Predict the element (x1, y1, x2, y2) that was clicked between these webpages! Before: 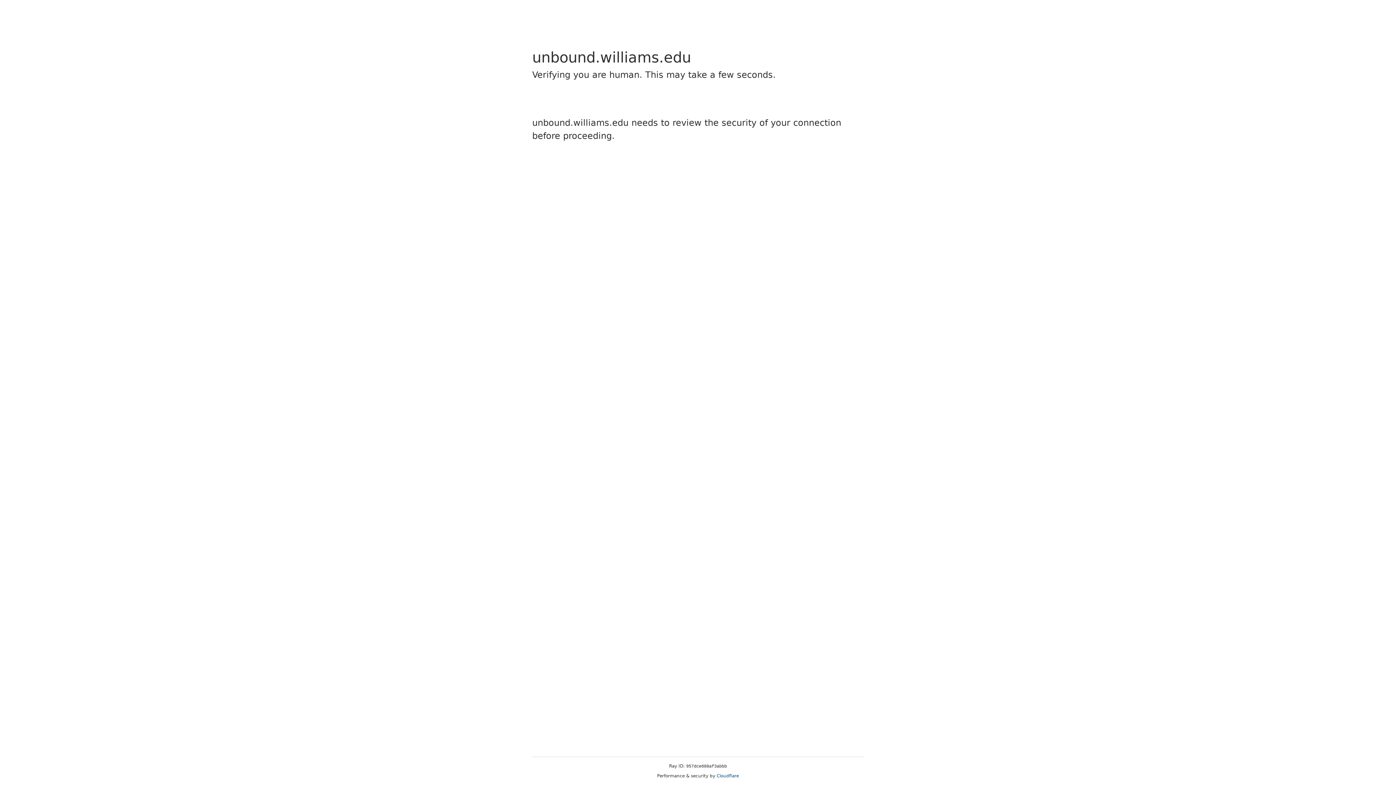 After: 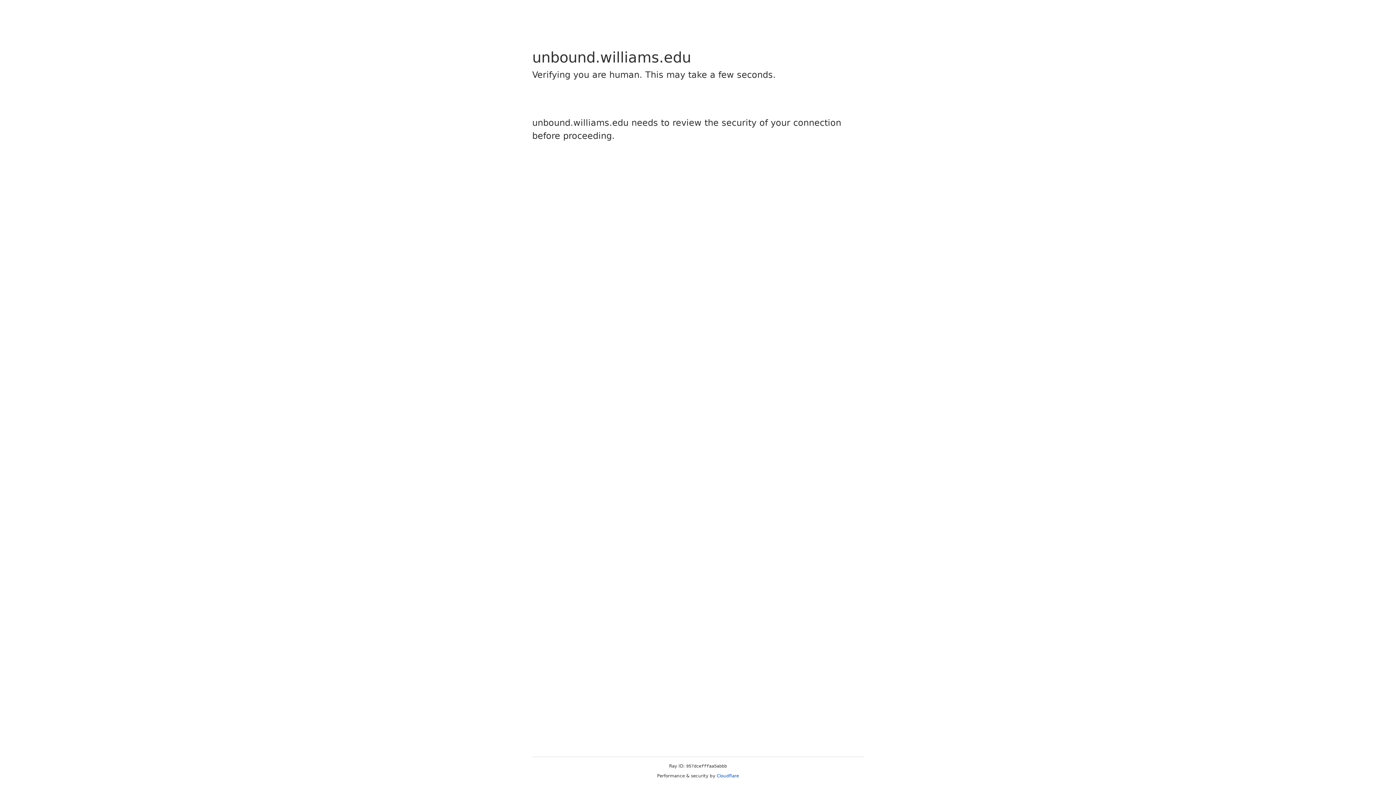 Action: bbox: (716, 773, 739, 778) label: Cloudflare